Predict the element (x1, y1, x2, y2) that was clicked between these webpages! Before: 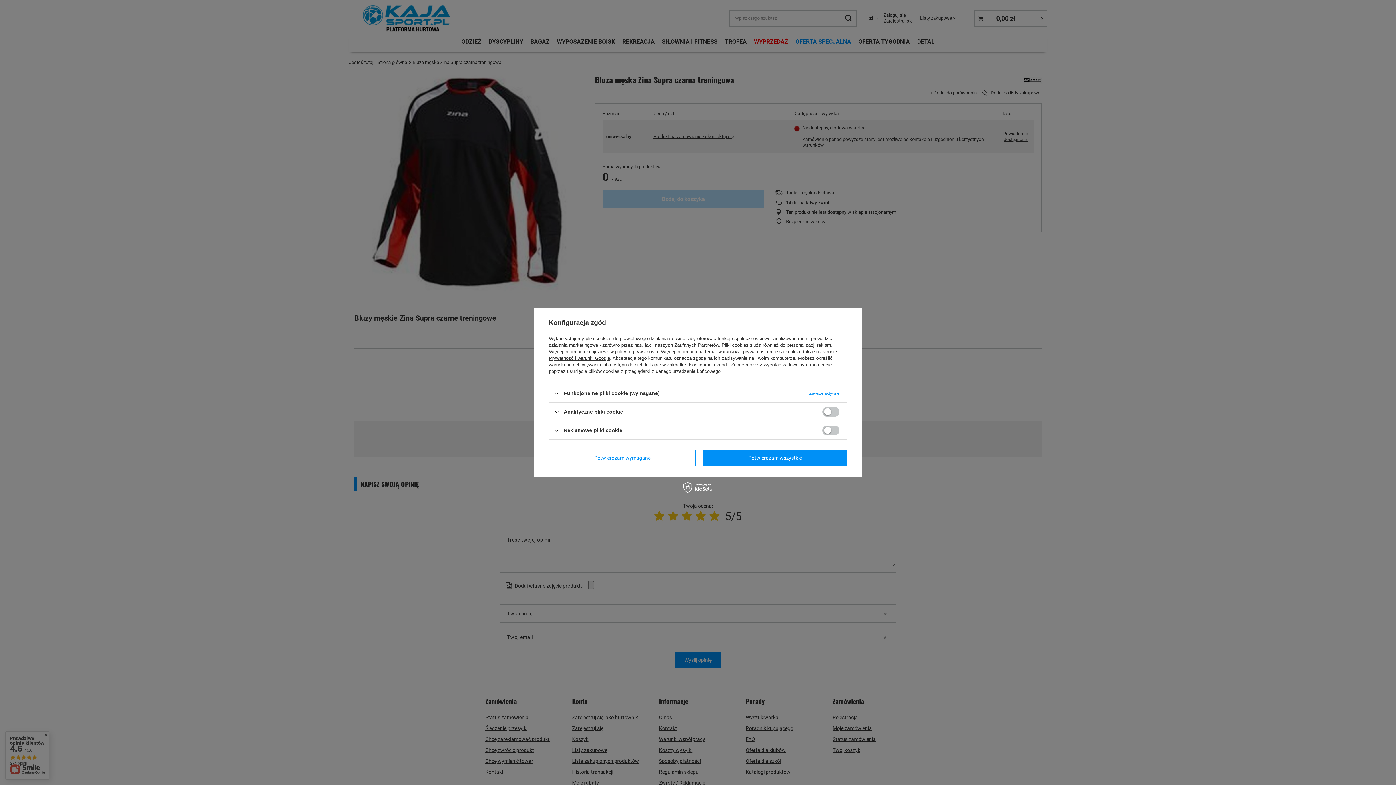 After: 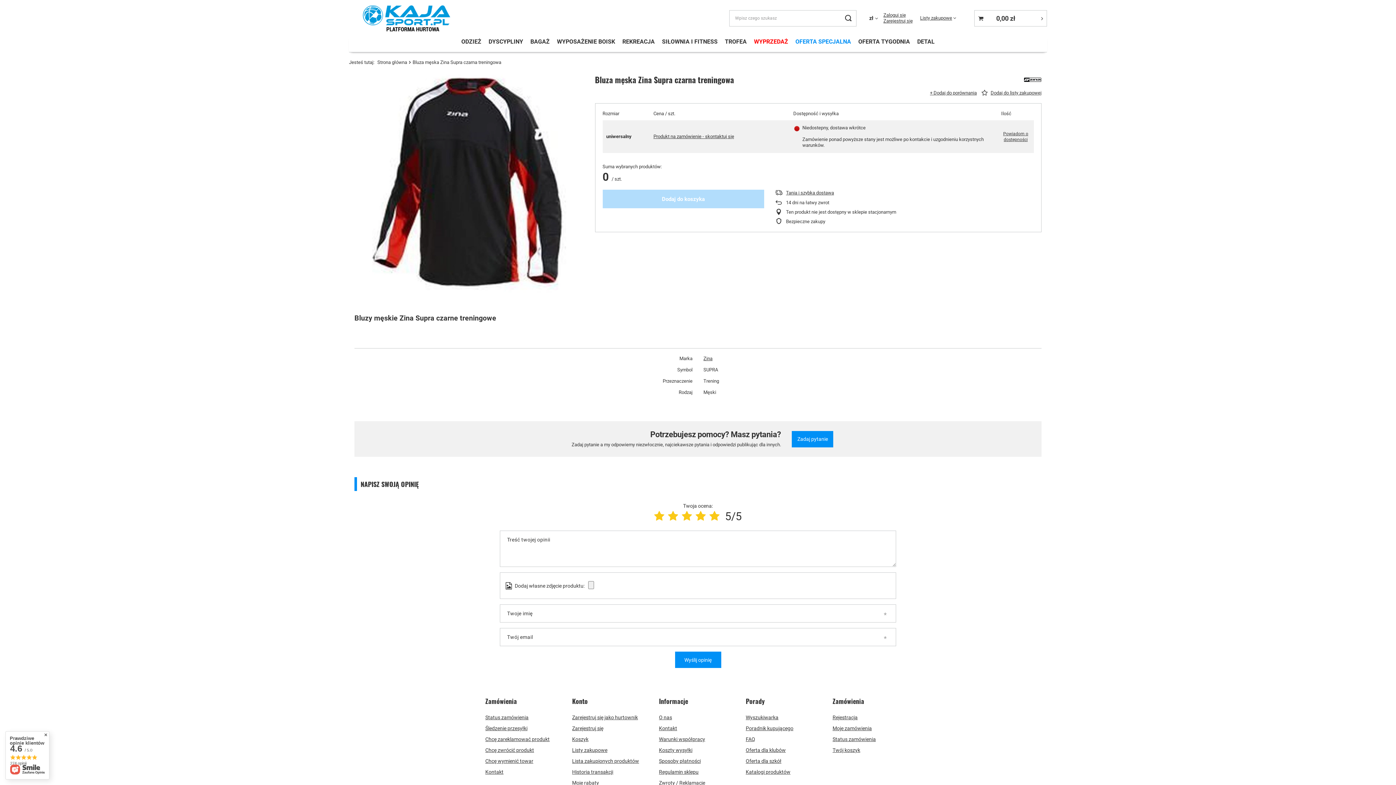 Action: label: Potwierdzam wszystkie bbox: (703, 449, 847, 466)